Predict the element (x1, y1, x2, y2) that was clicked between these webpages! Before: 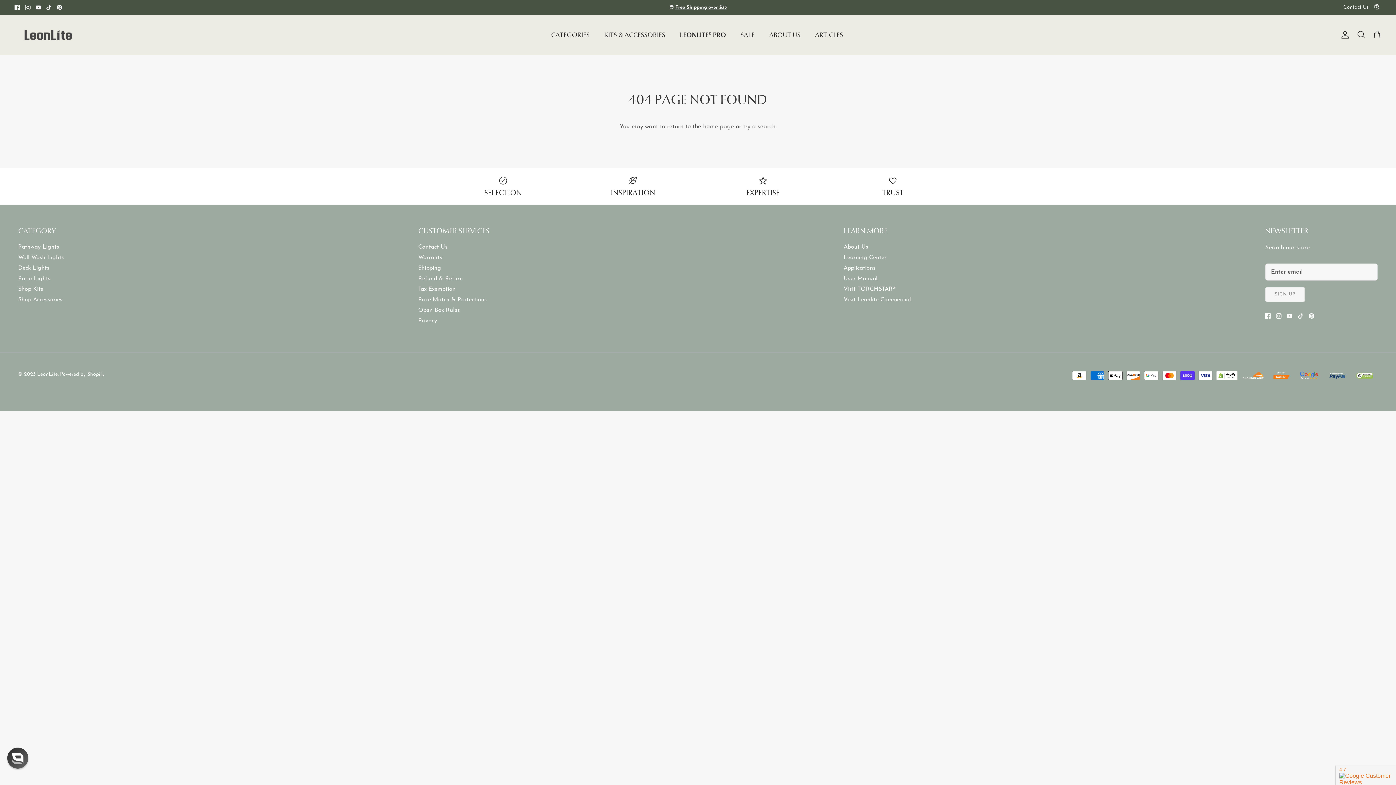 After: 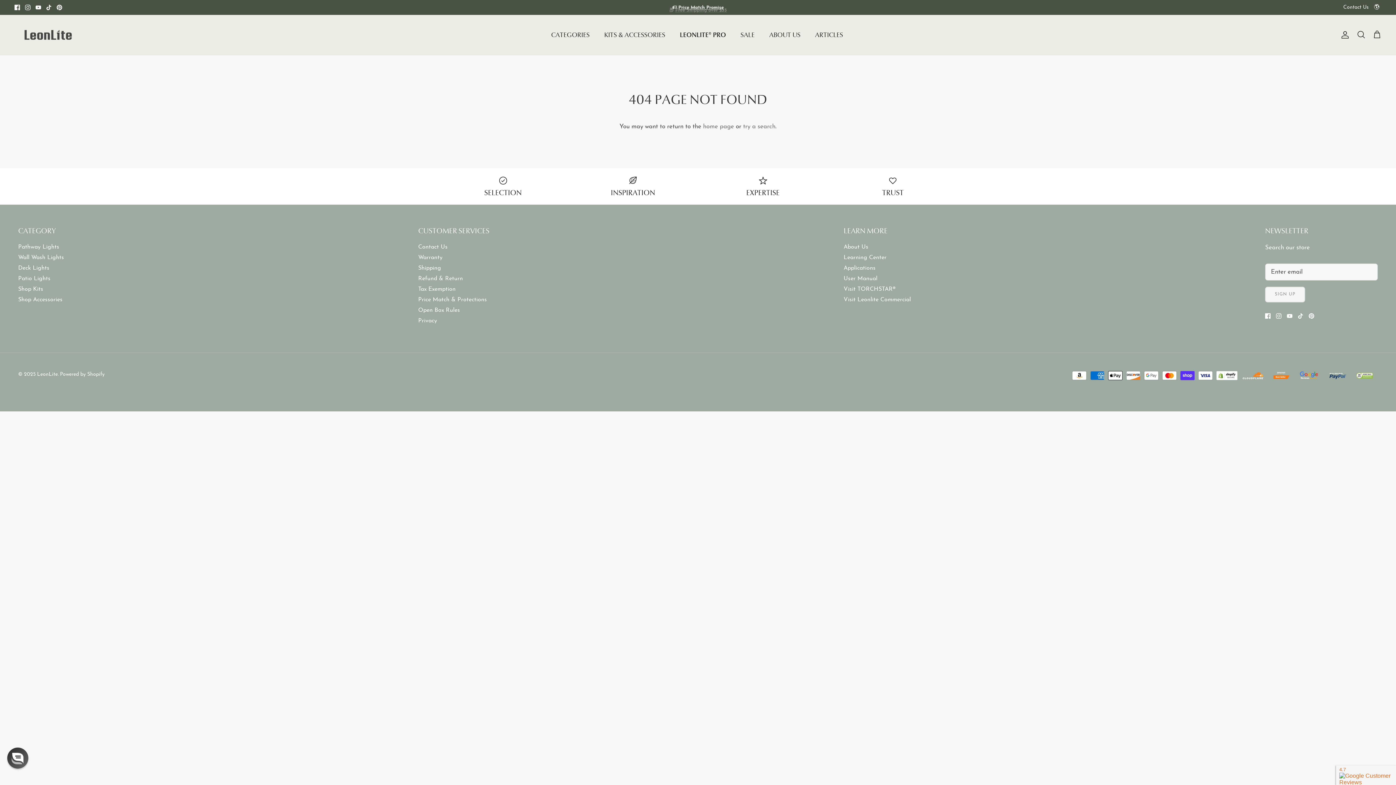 Action: label: Tiktok bbox: (46, 4, 51, 10)